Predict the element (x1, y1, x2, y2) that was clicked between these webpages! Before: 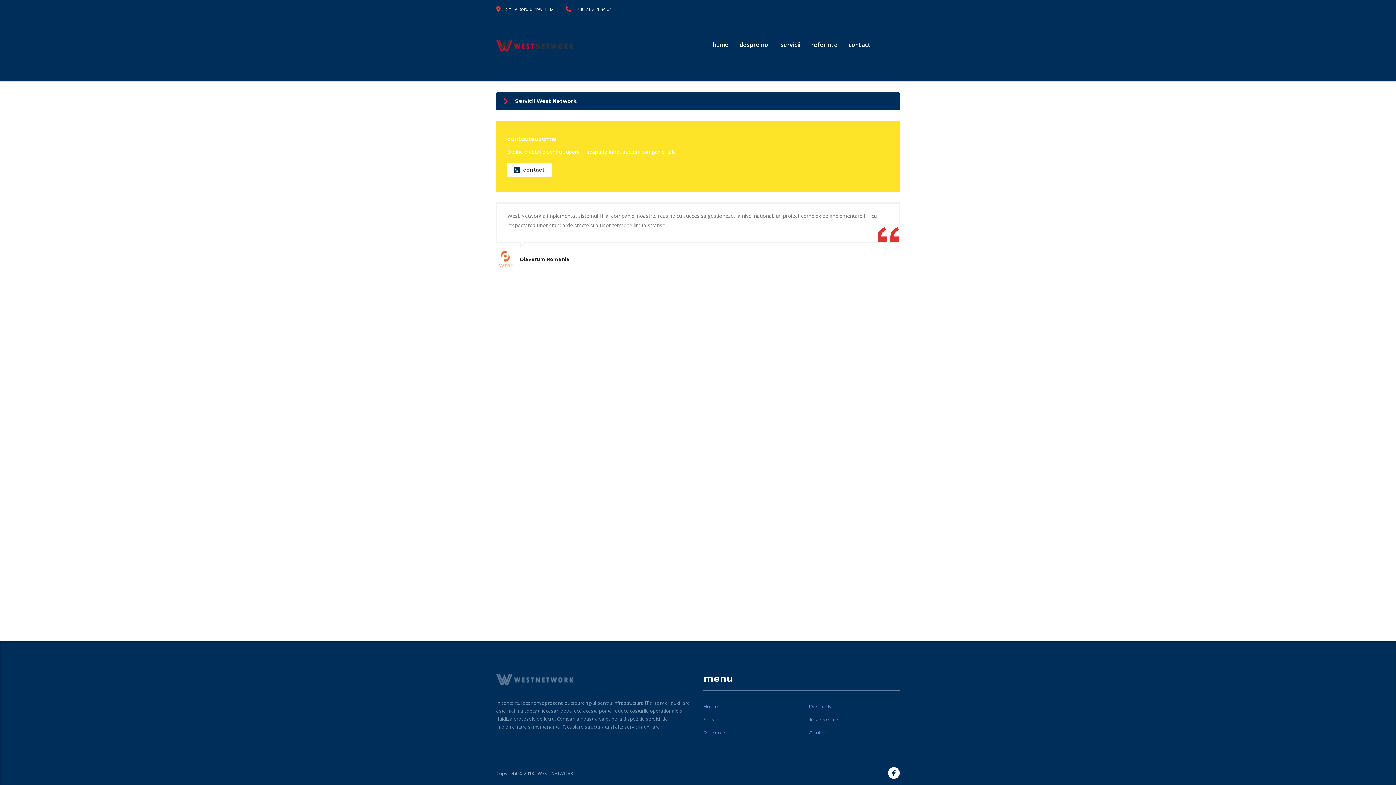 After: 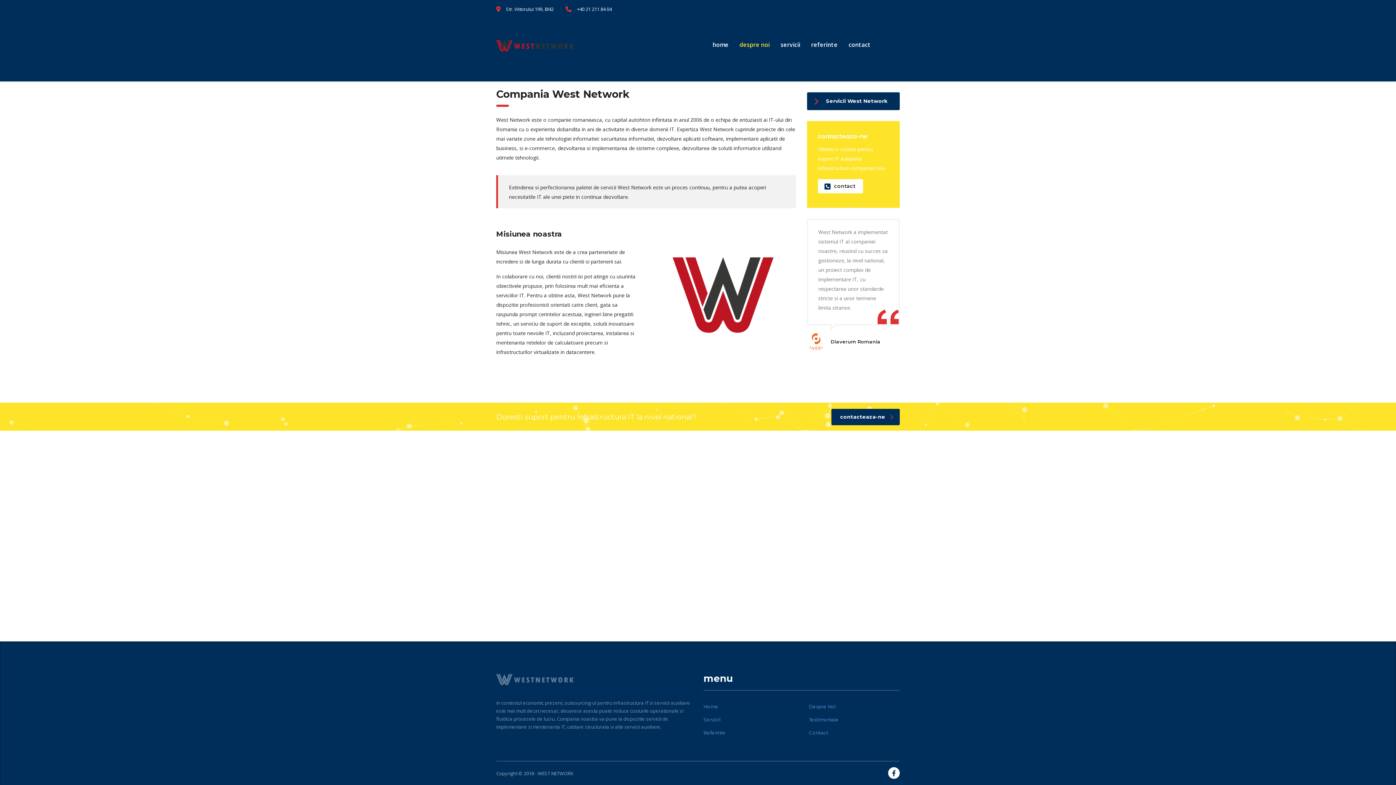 Action: bbox: (734, 33, 775, 55) label: despre noi